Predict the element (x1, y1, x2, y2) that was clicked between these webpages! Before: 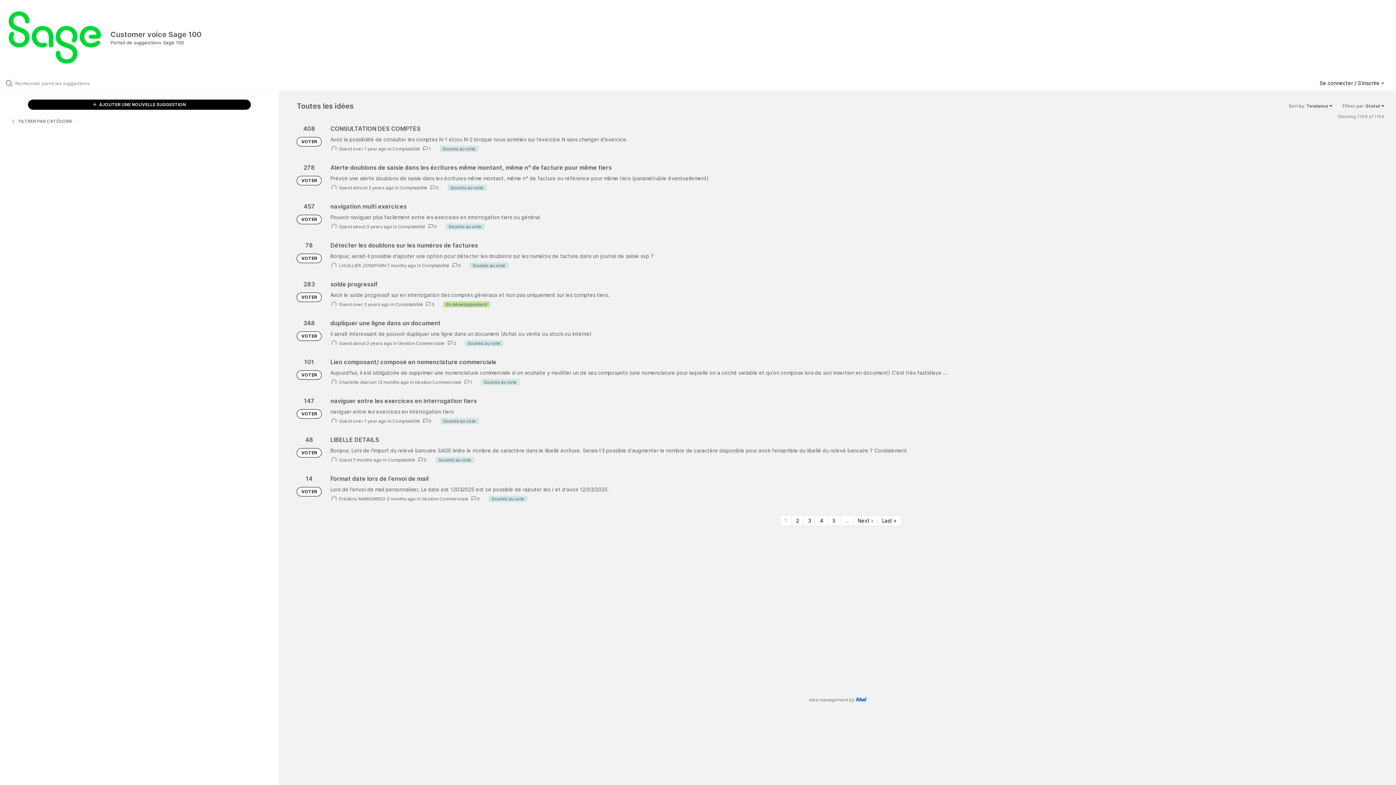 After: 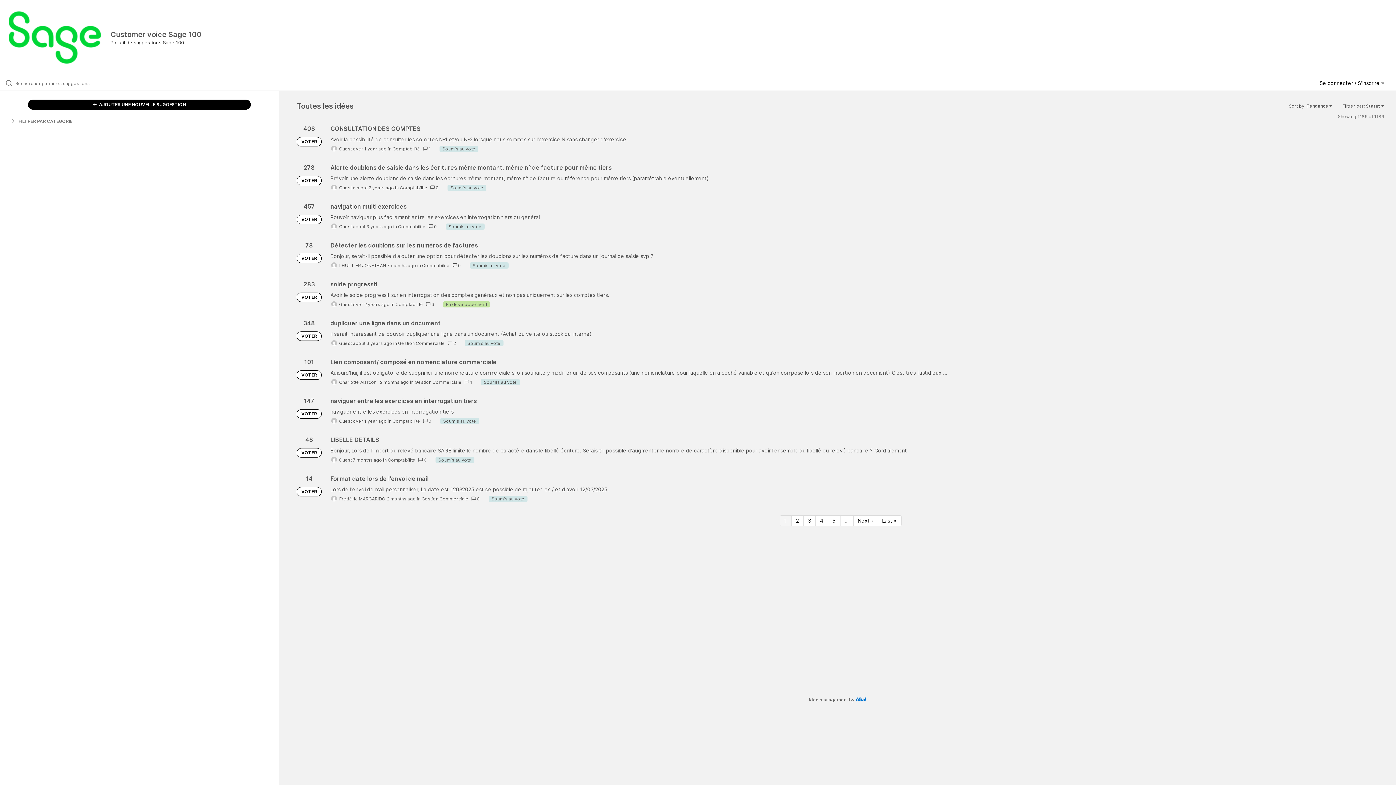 Action: bbox: (779, 515, 791, 526) label: Page 1